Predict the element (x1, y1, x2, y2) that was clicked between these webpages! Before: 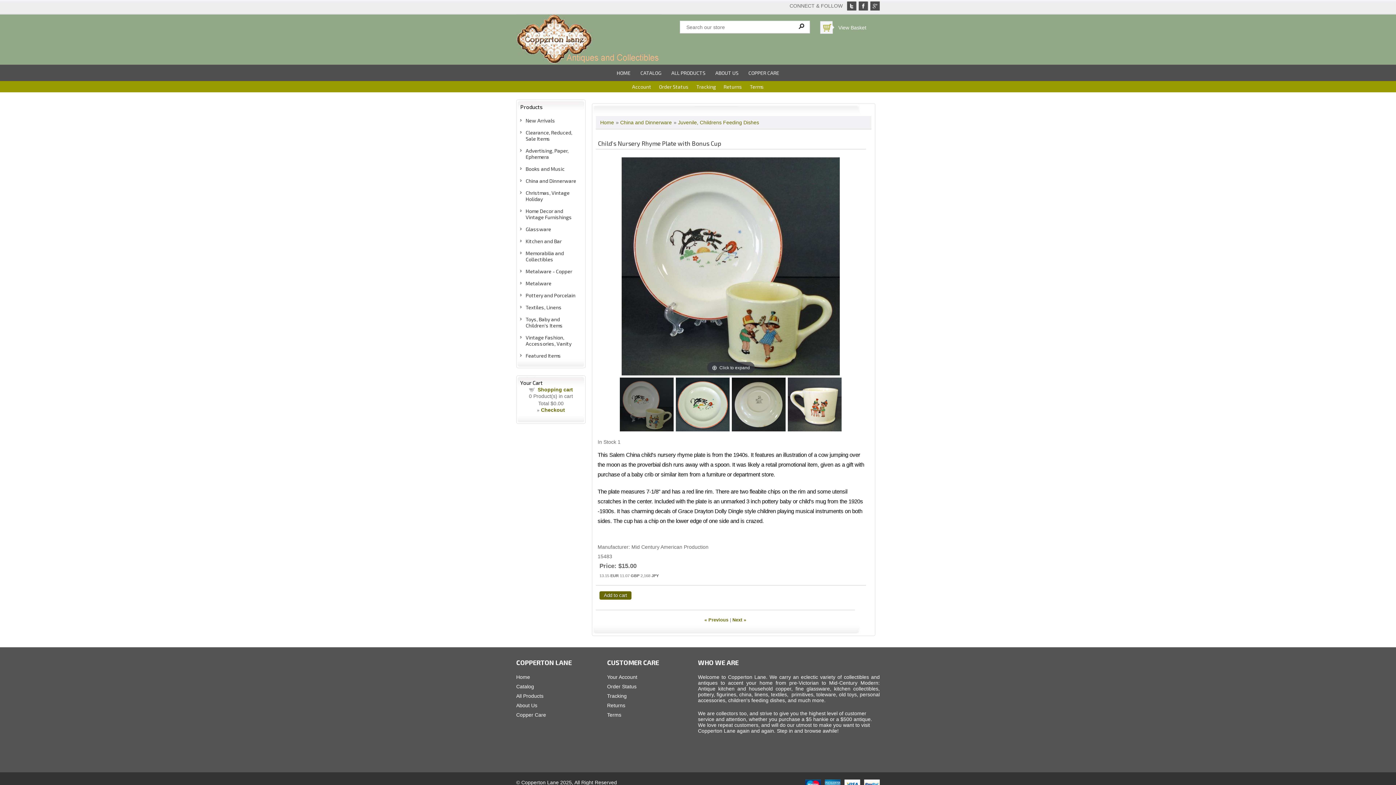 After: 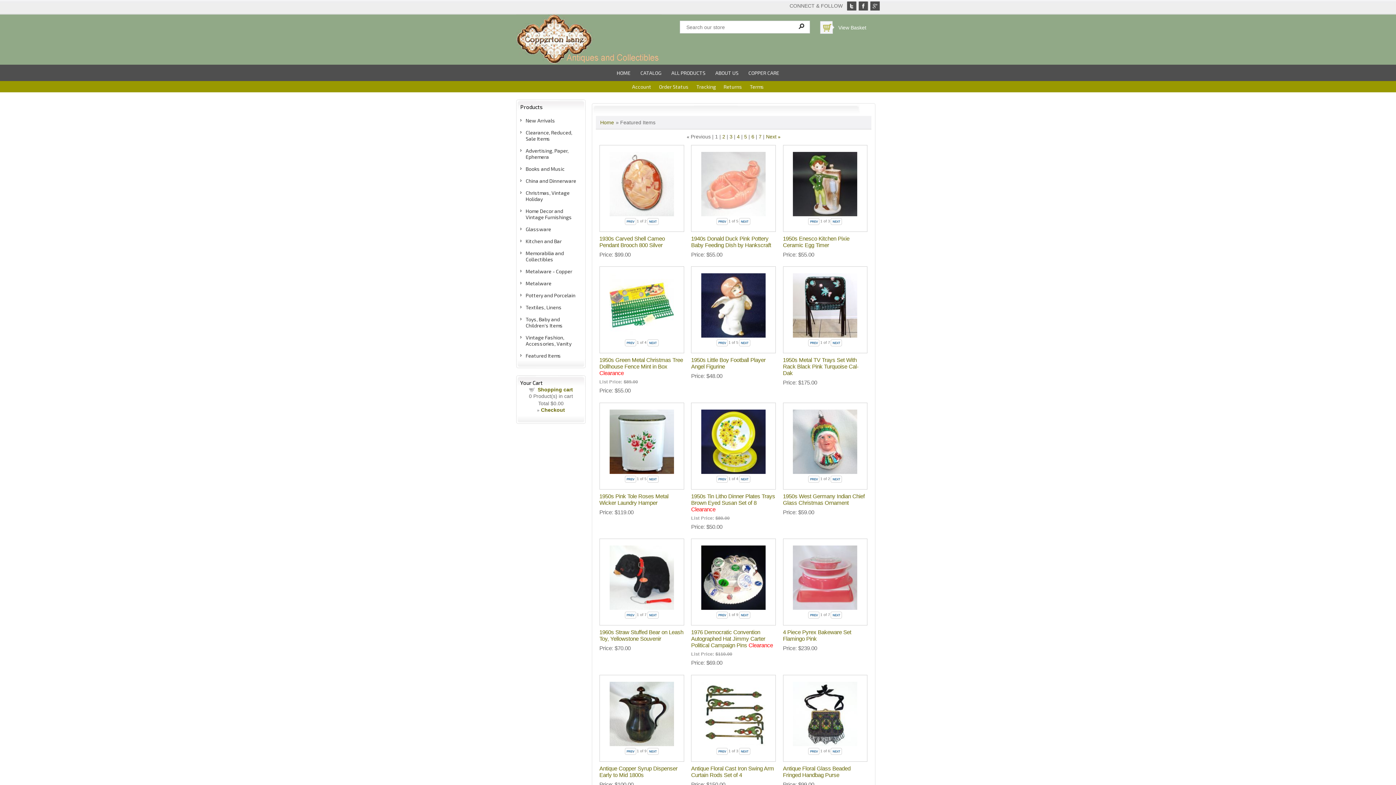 Action: label: Featured Items bbox: (525, 352, 561, 358)